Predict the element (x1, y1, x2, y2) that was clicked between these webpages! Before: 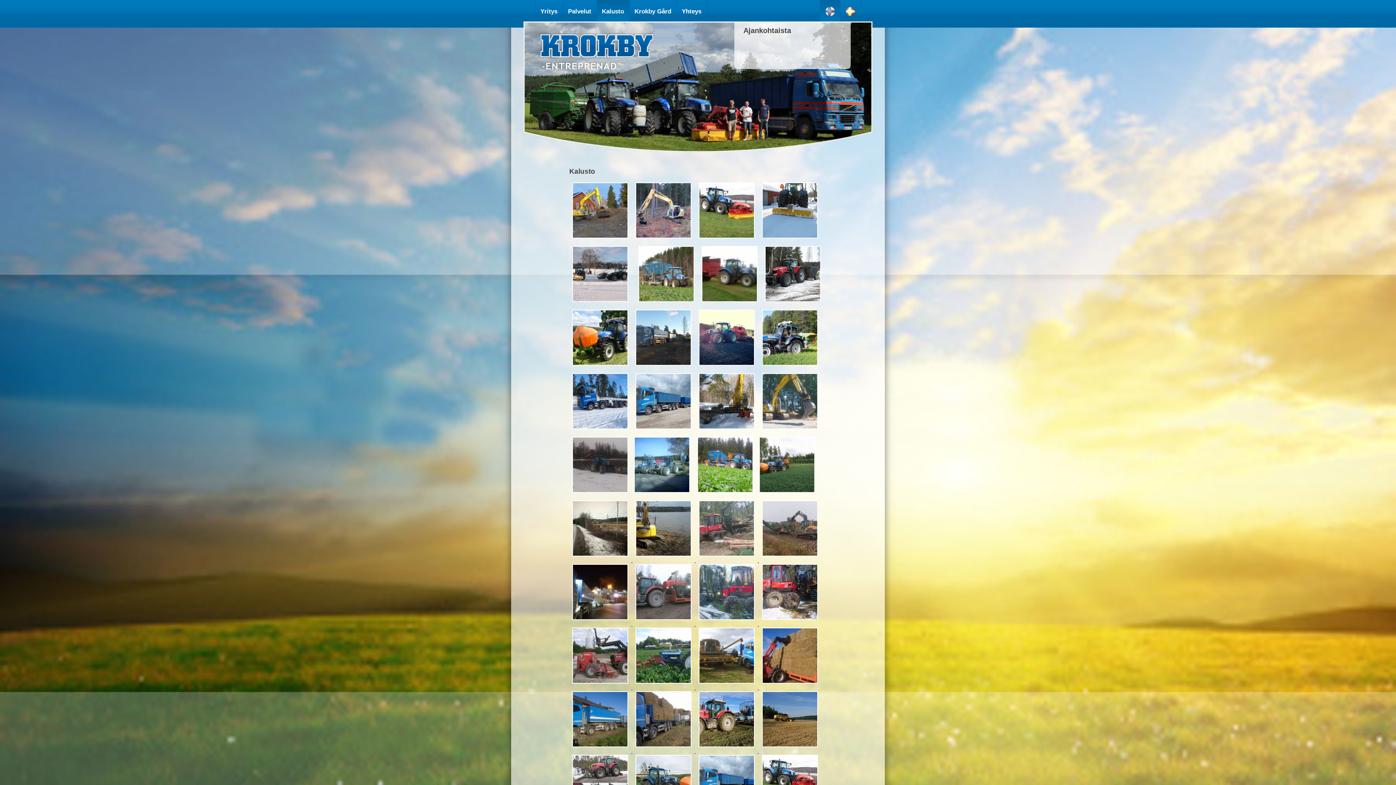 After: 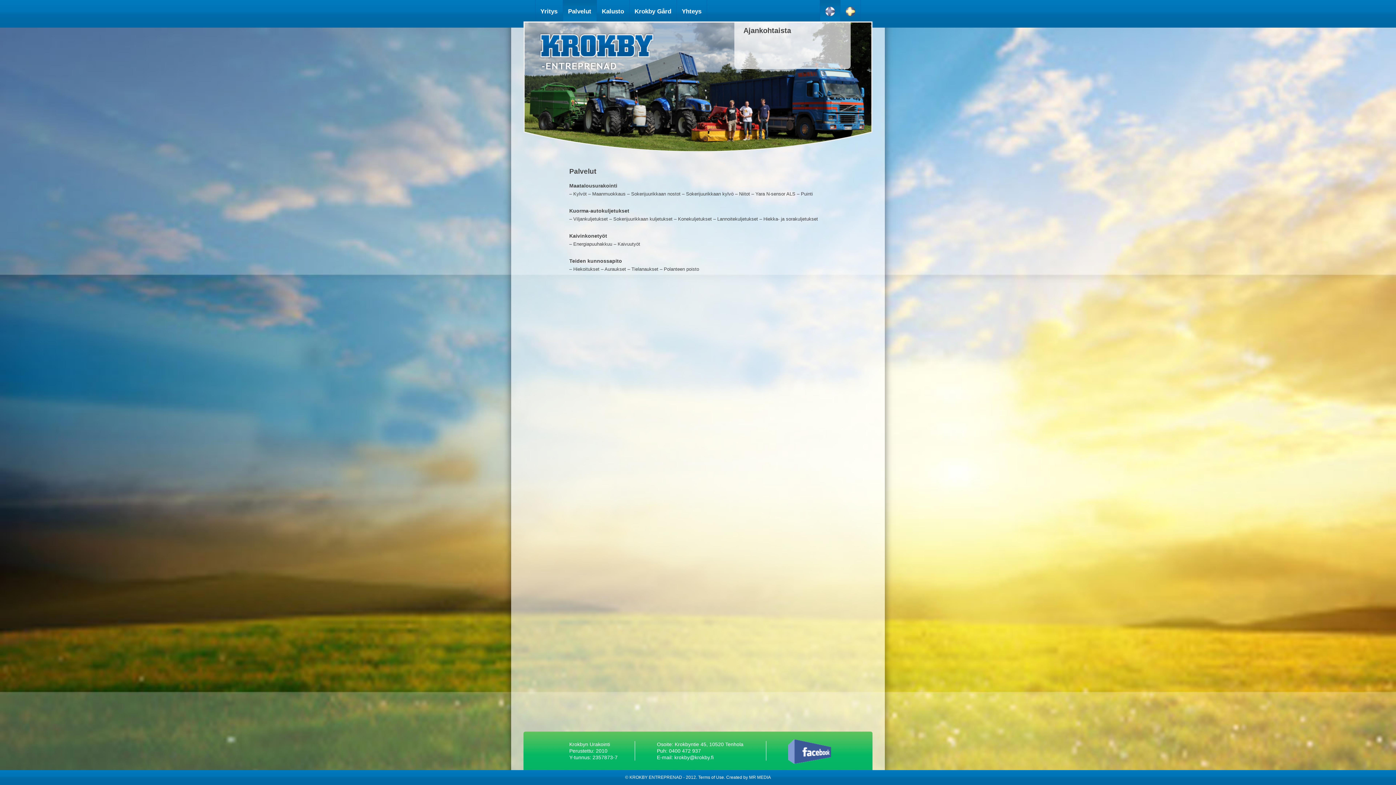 Action: bbox: (563, 0, 596, 21) label: Palvelut